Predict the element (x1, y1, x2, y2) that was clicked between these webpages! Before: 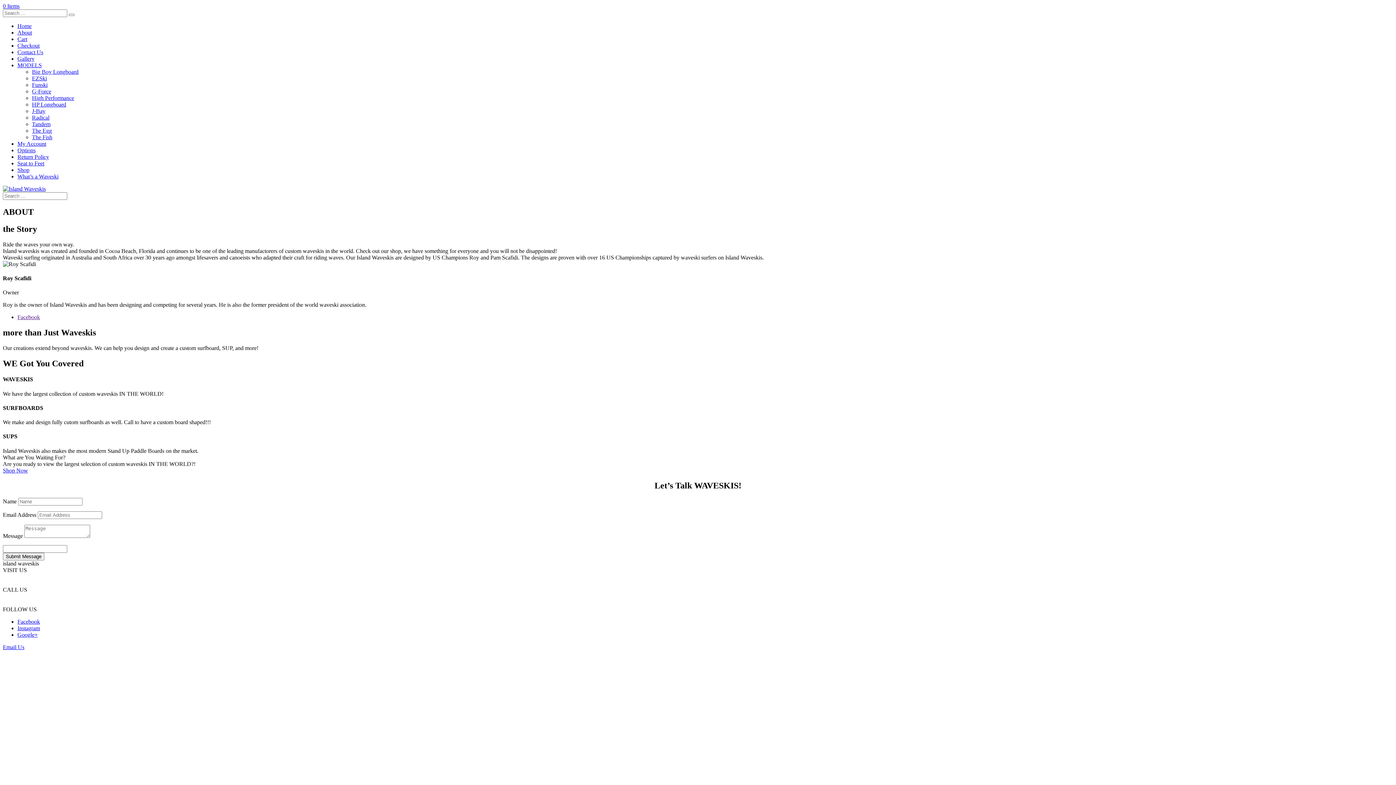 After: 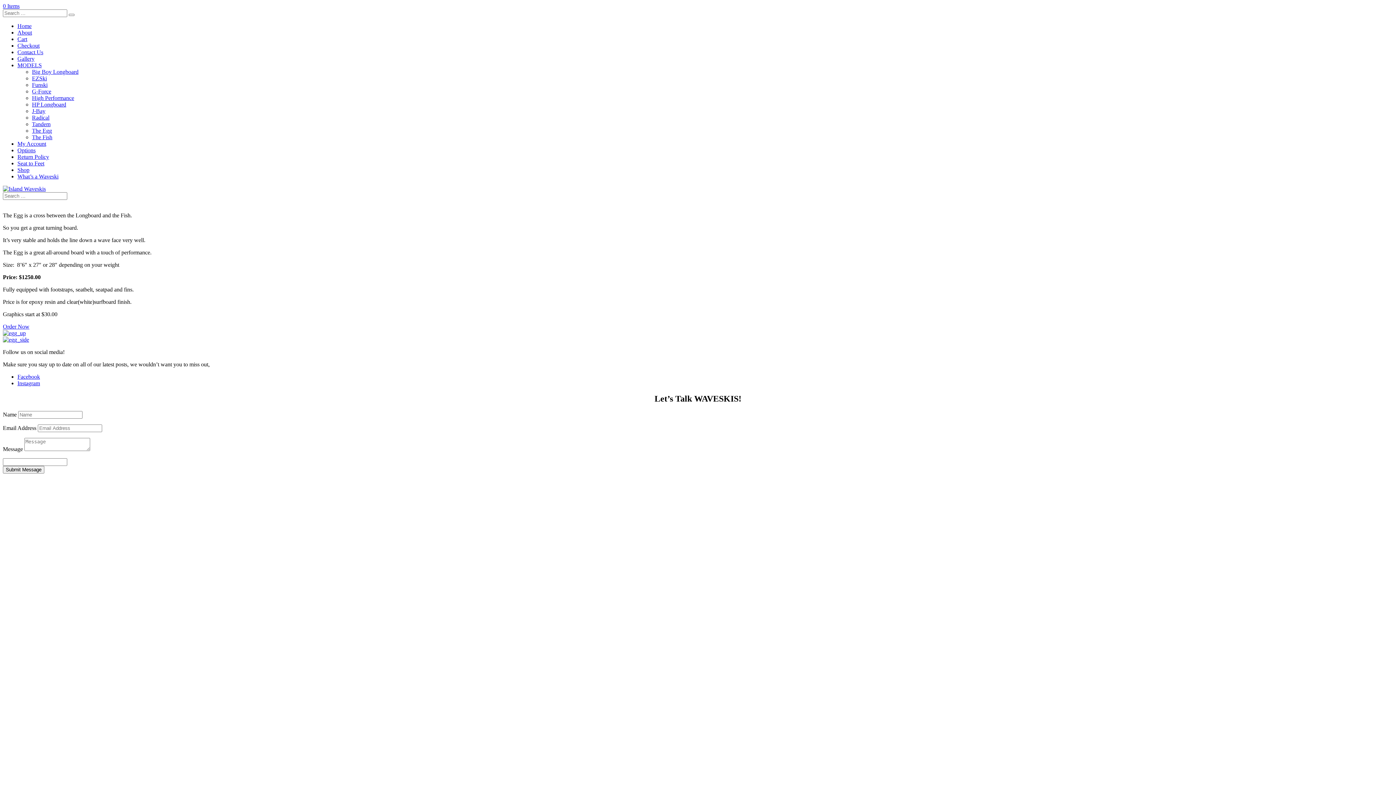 Action: label: The Egg bbox: (32, 127, 52, 133)